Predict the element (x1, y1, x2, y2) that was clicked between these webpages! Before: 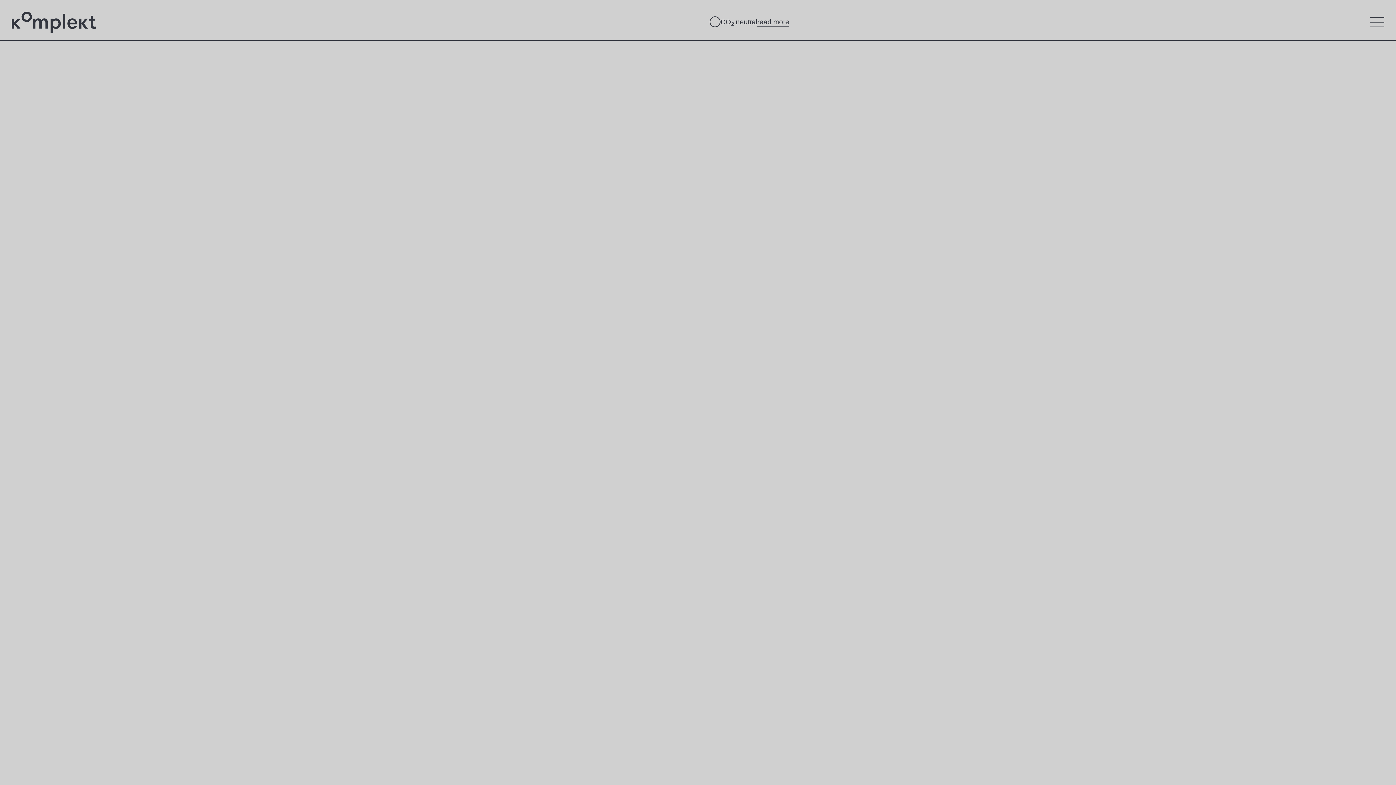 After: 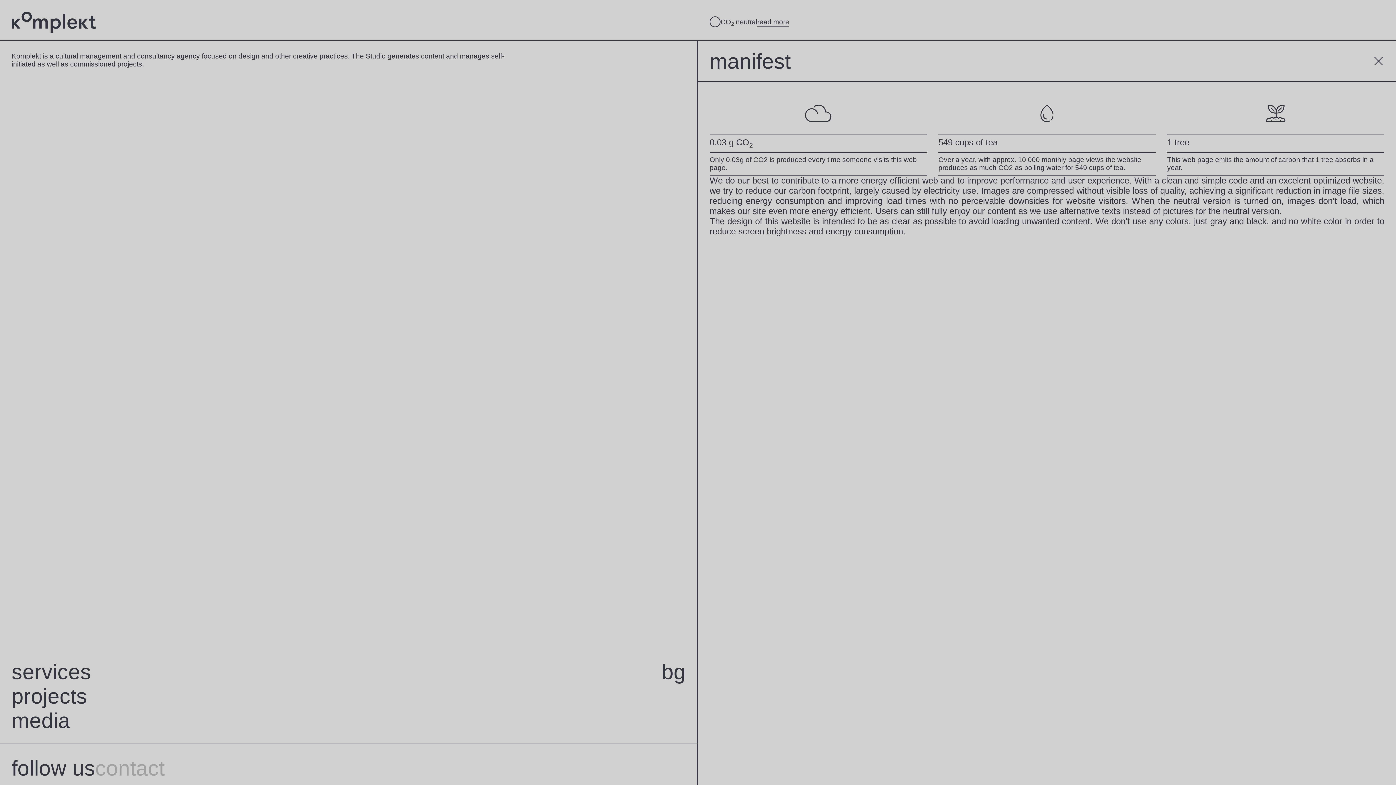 Action: bbox: (757, 18, 789, 26) label: read more